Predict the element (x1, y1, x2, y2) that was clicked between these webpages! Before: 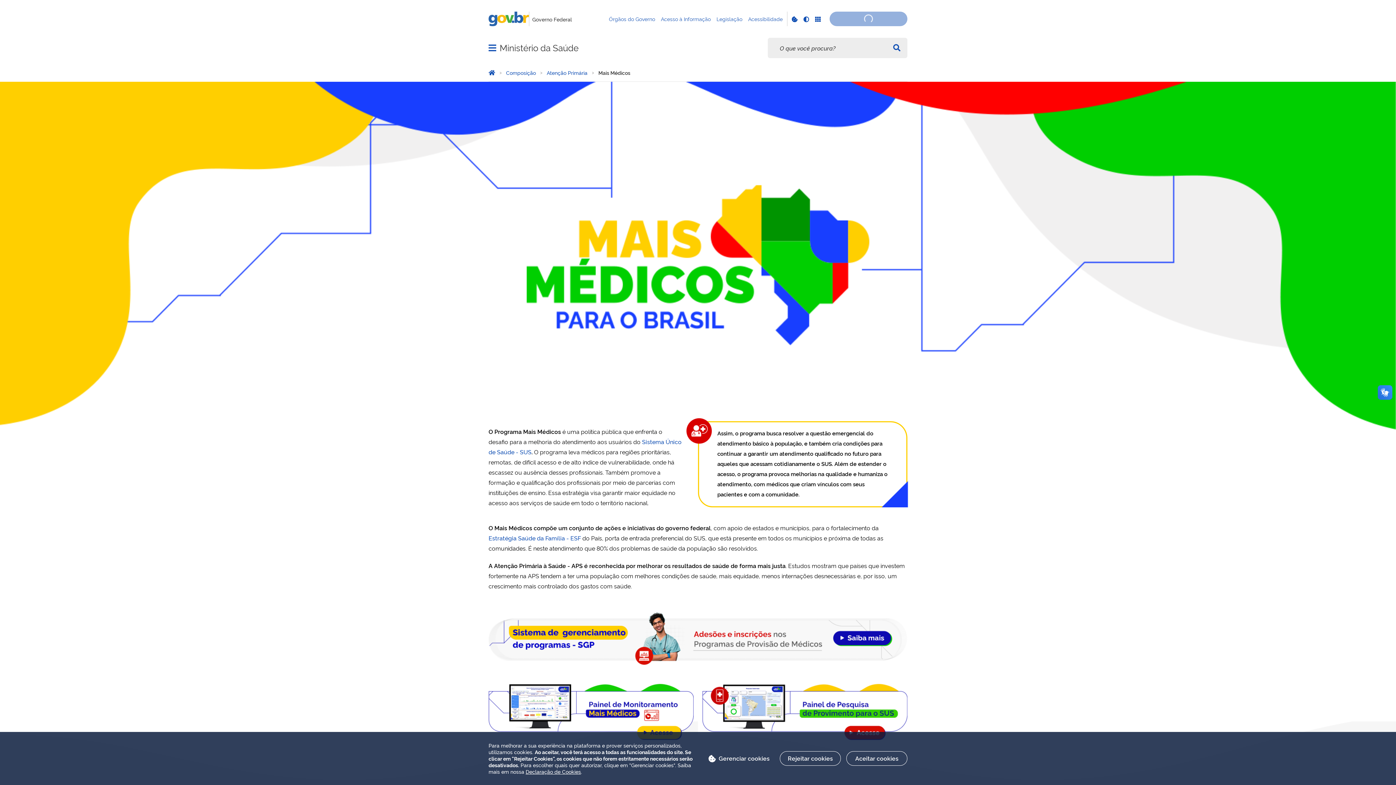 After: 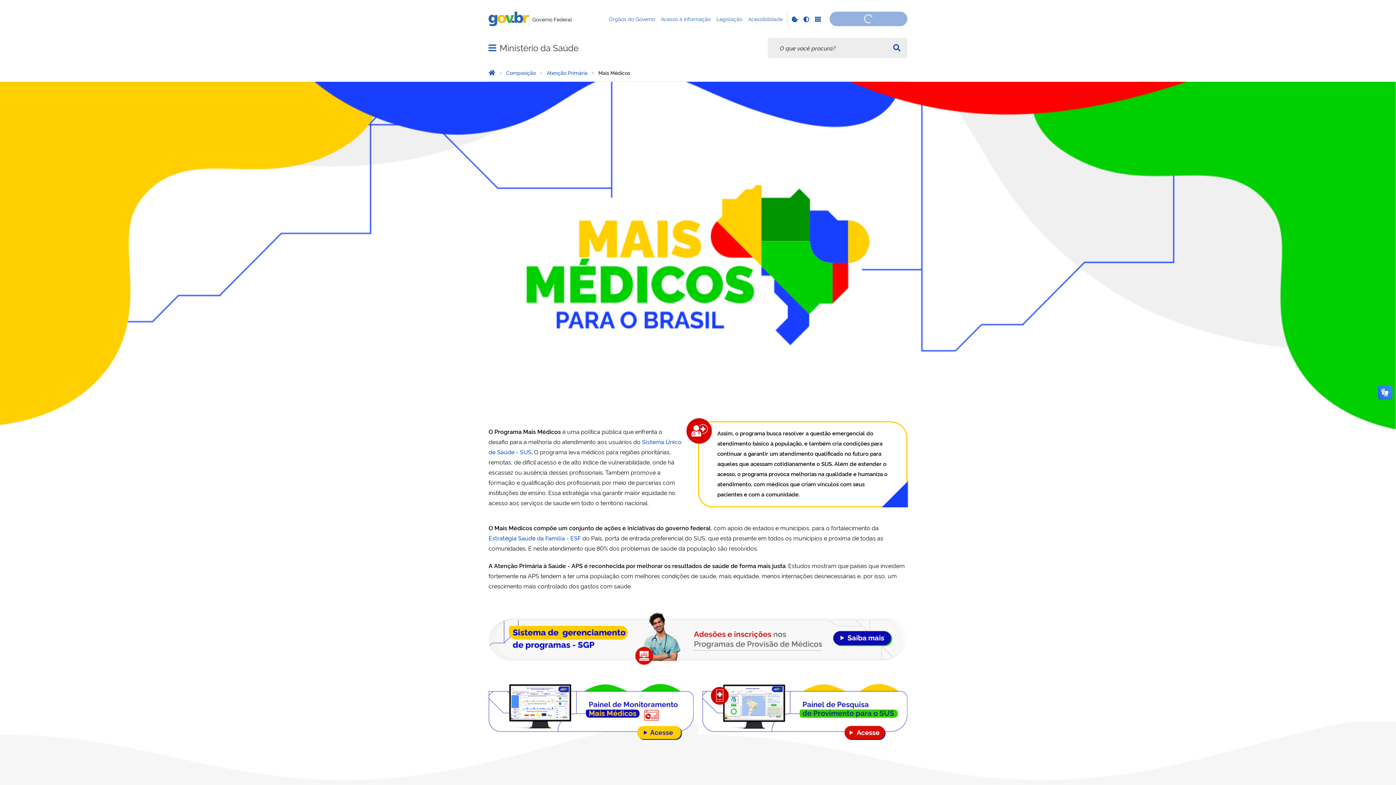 Action: label: Aceitar cookies bbox: (846, 751, 907, 766)